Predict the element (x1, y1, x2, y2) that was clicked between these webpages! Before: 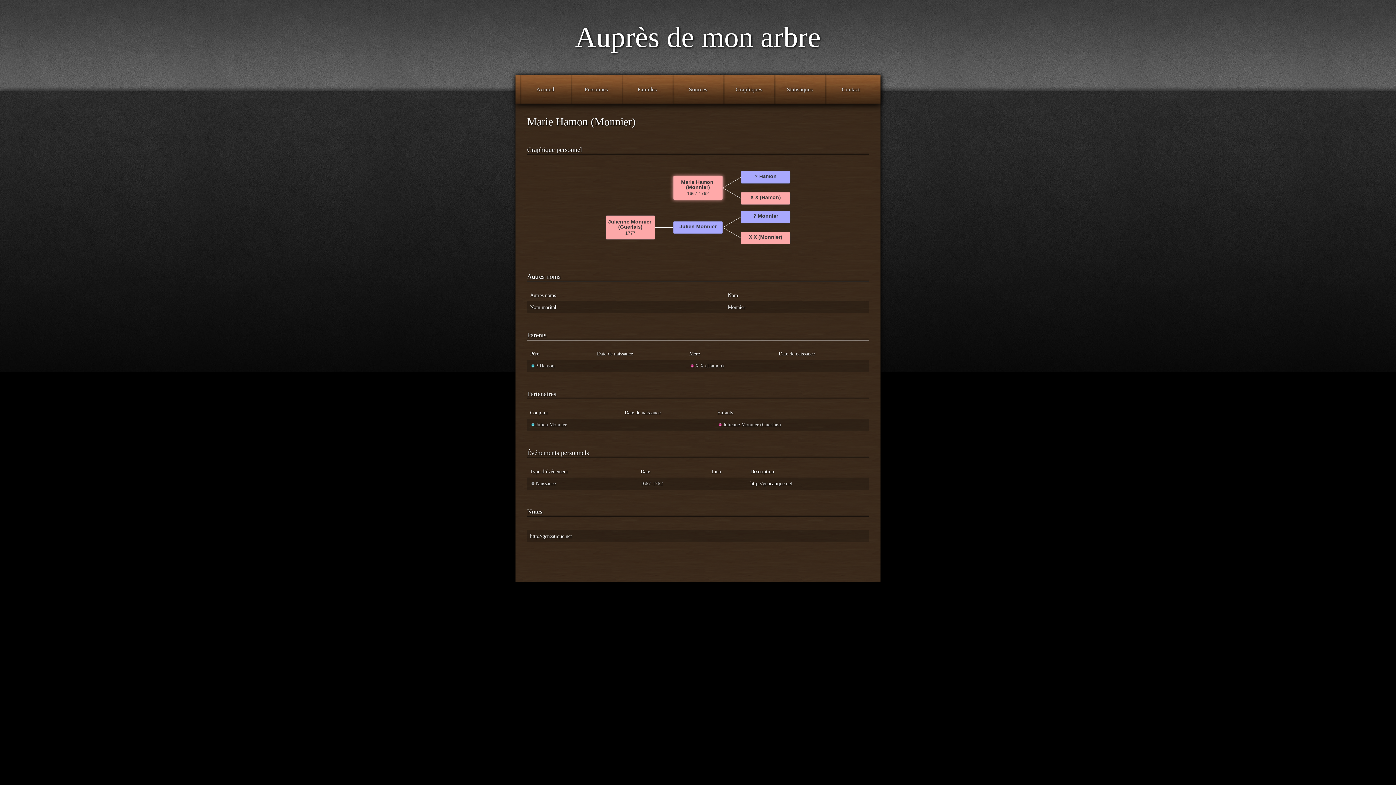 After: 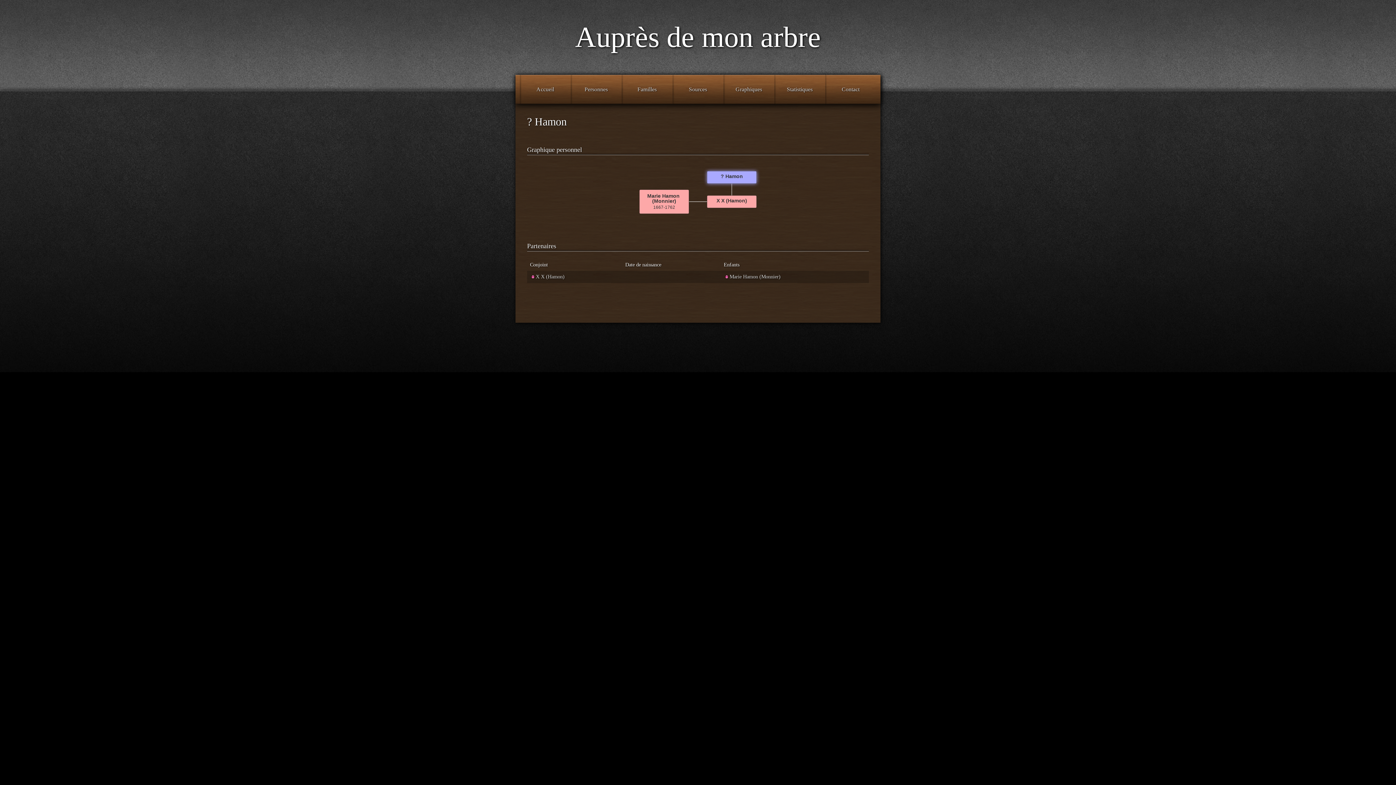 Action: bbox: (530, 362, 554, 368) label: ? Hamon